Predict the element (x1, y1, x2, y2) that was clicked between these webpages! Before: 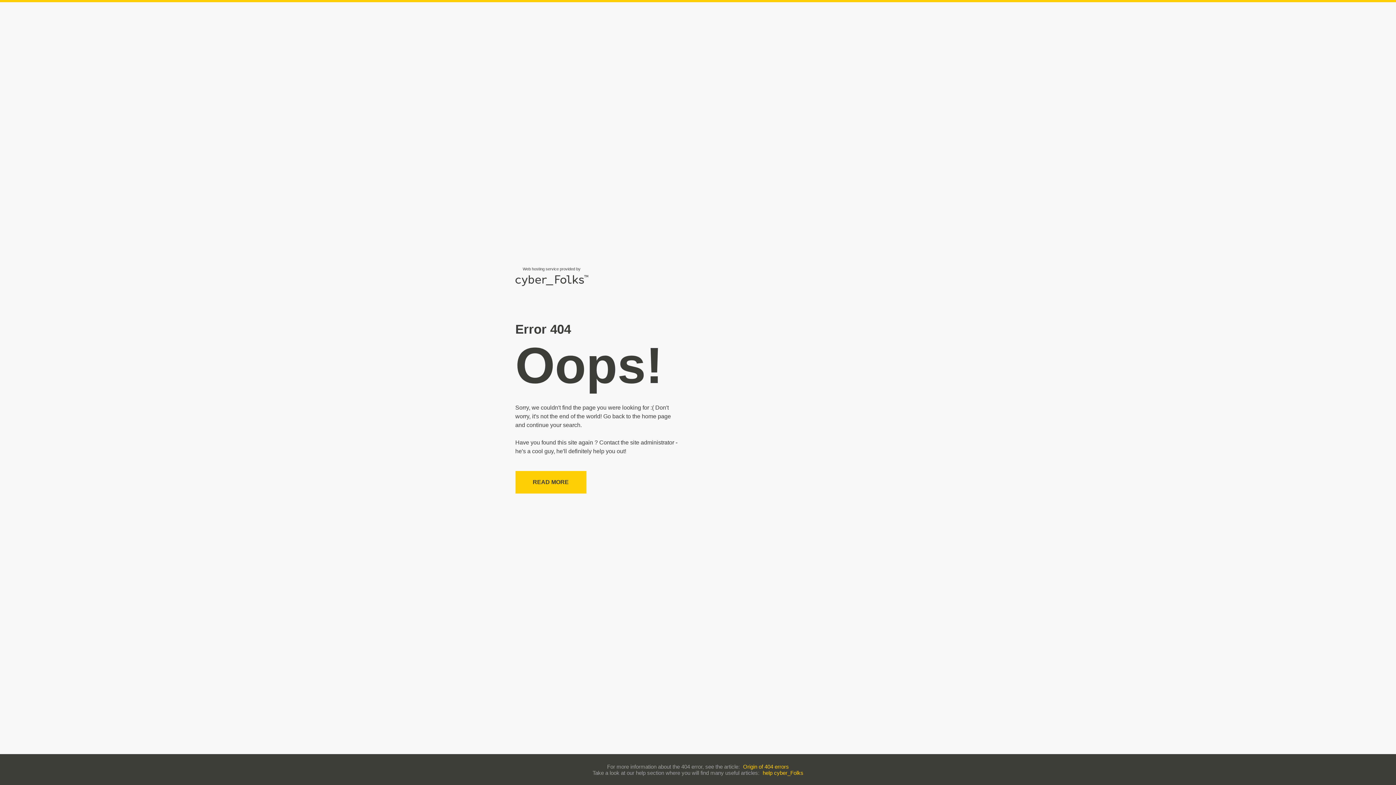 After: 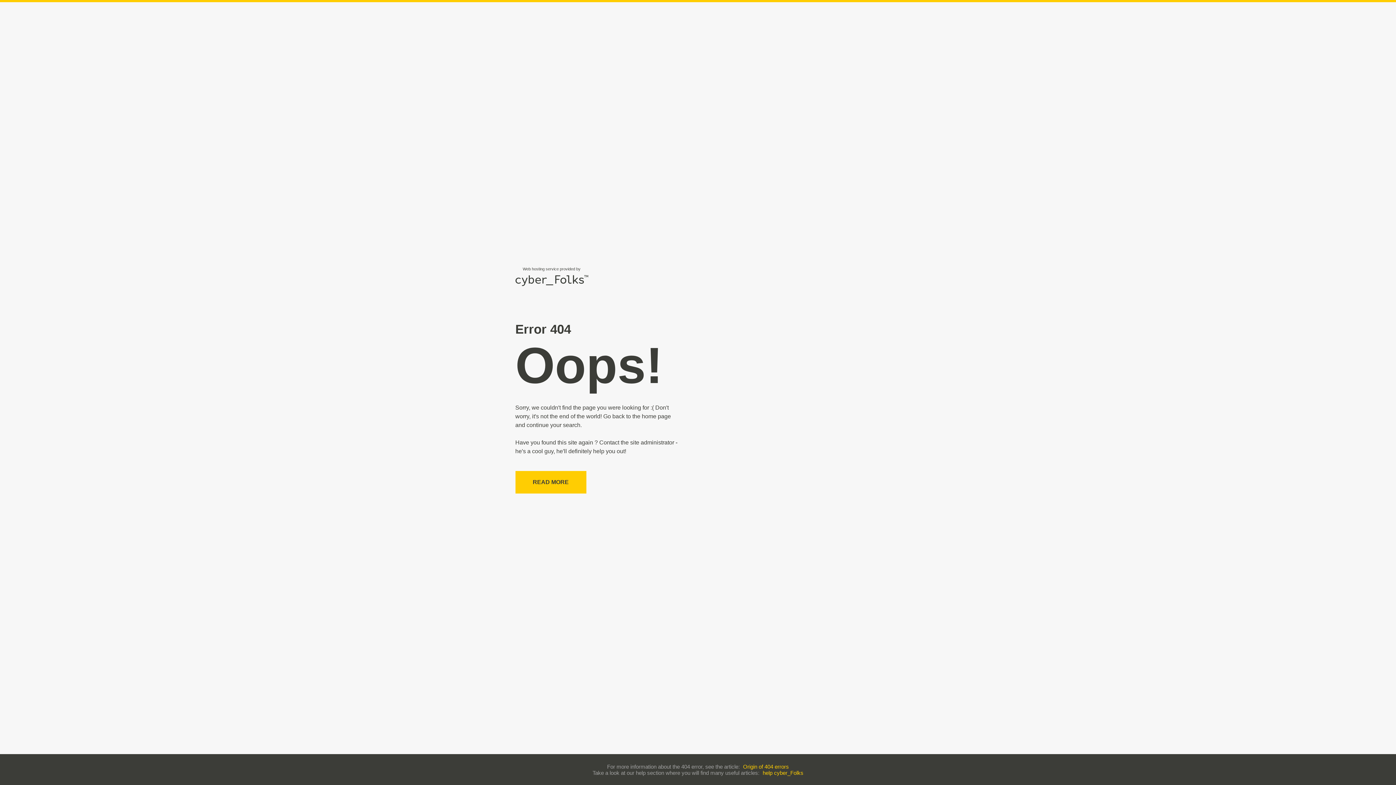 Action: bbox: (762, 770, 803, 776) label: help cyber_Folks